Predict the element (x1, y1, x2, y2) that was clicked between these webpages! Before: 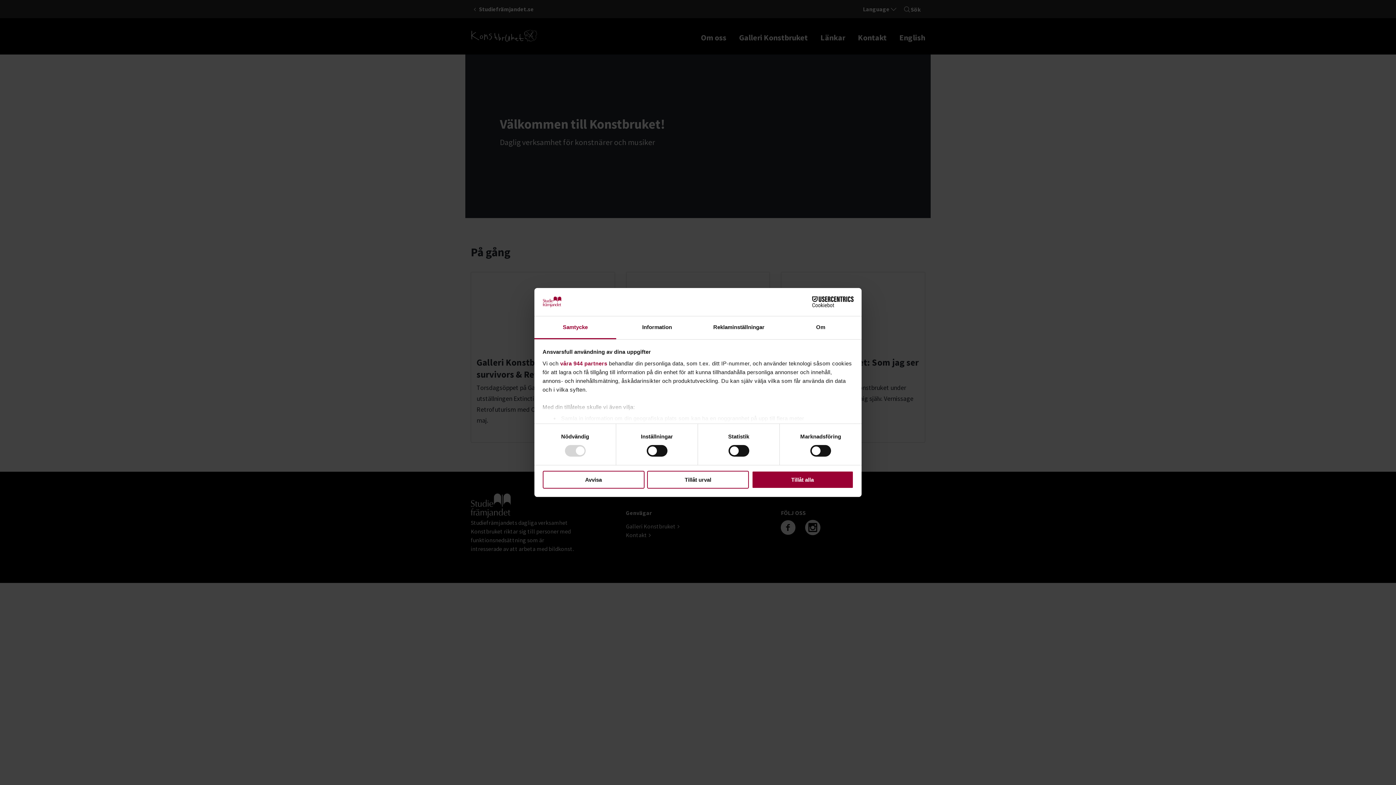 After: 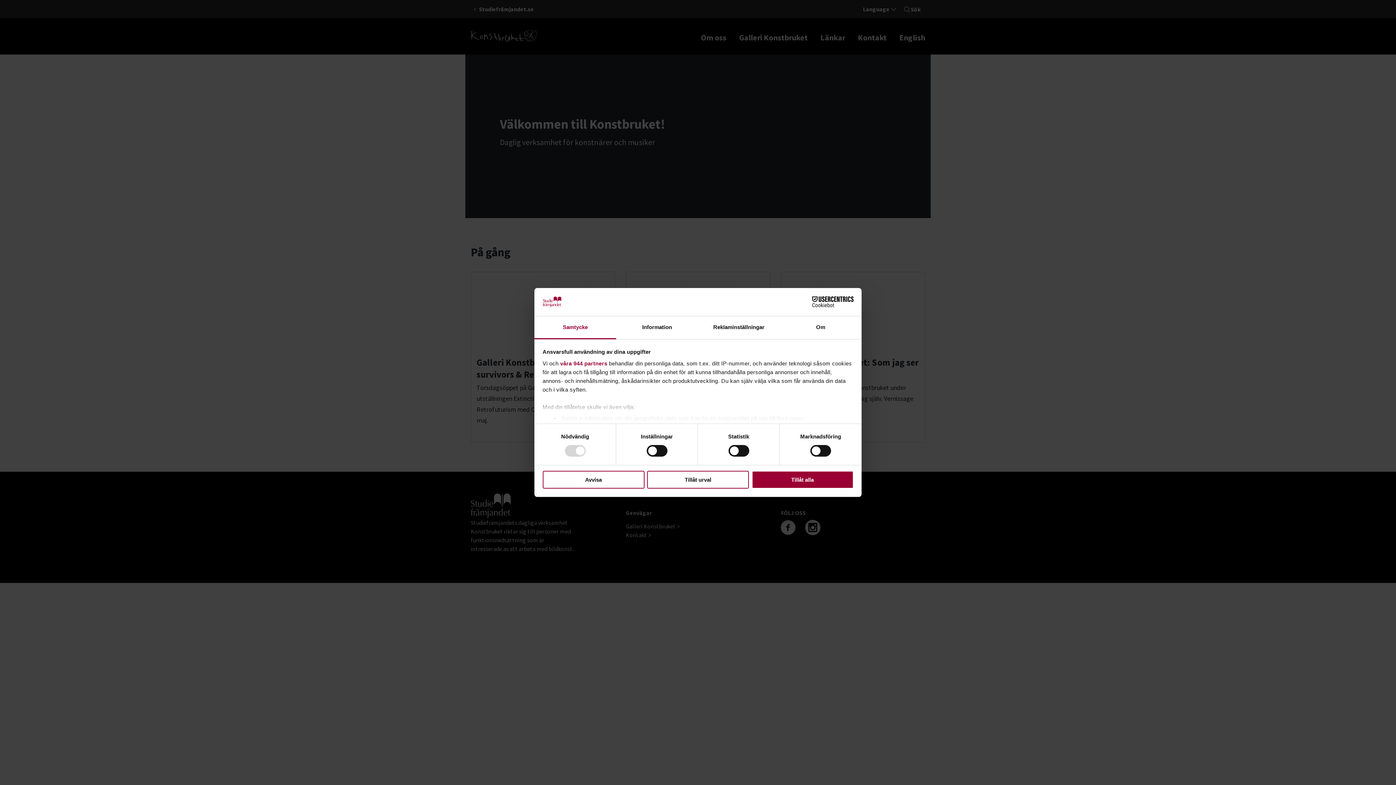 Action: bbox: (790, 296, 853, 307) label: Cookiebot - opens in a new window